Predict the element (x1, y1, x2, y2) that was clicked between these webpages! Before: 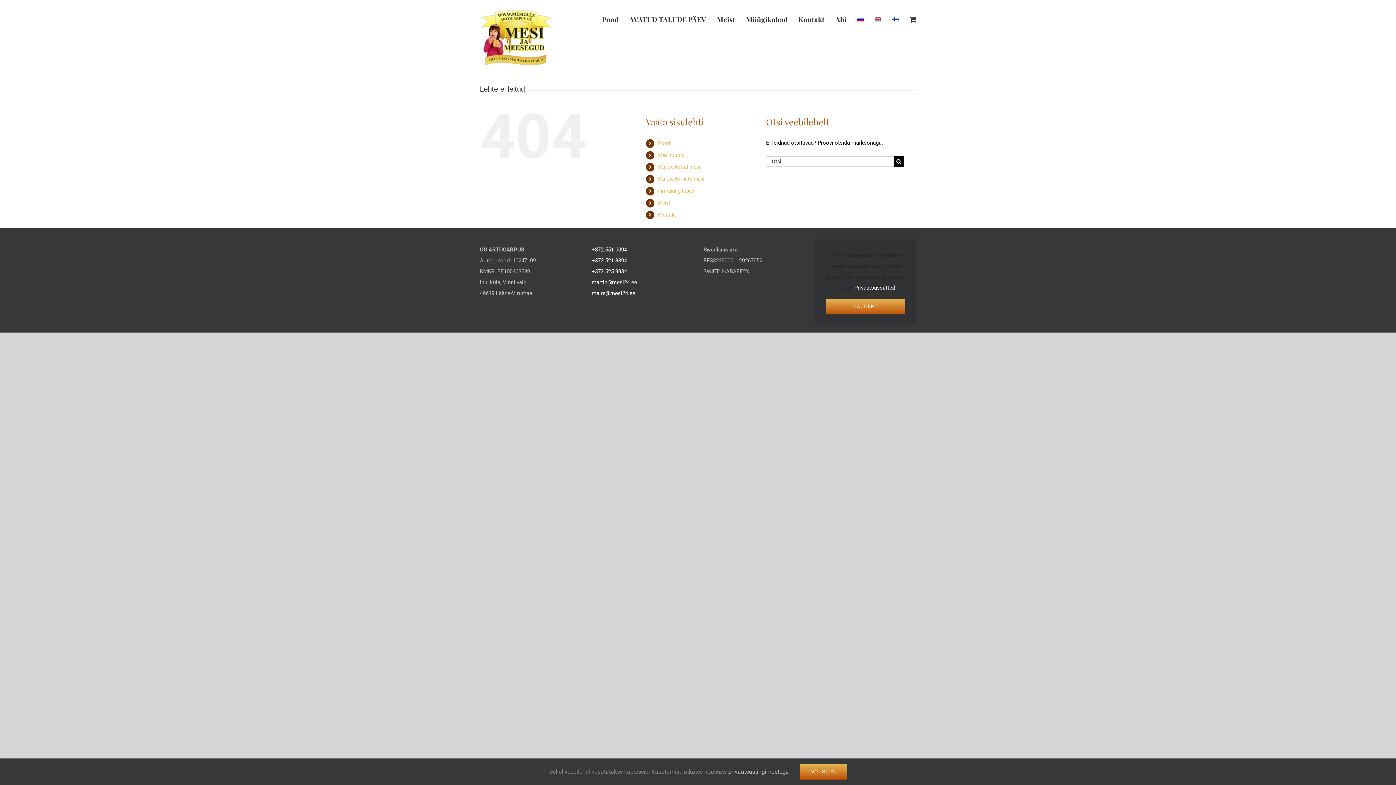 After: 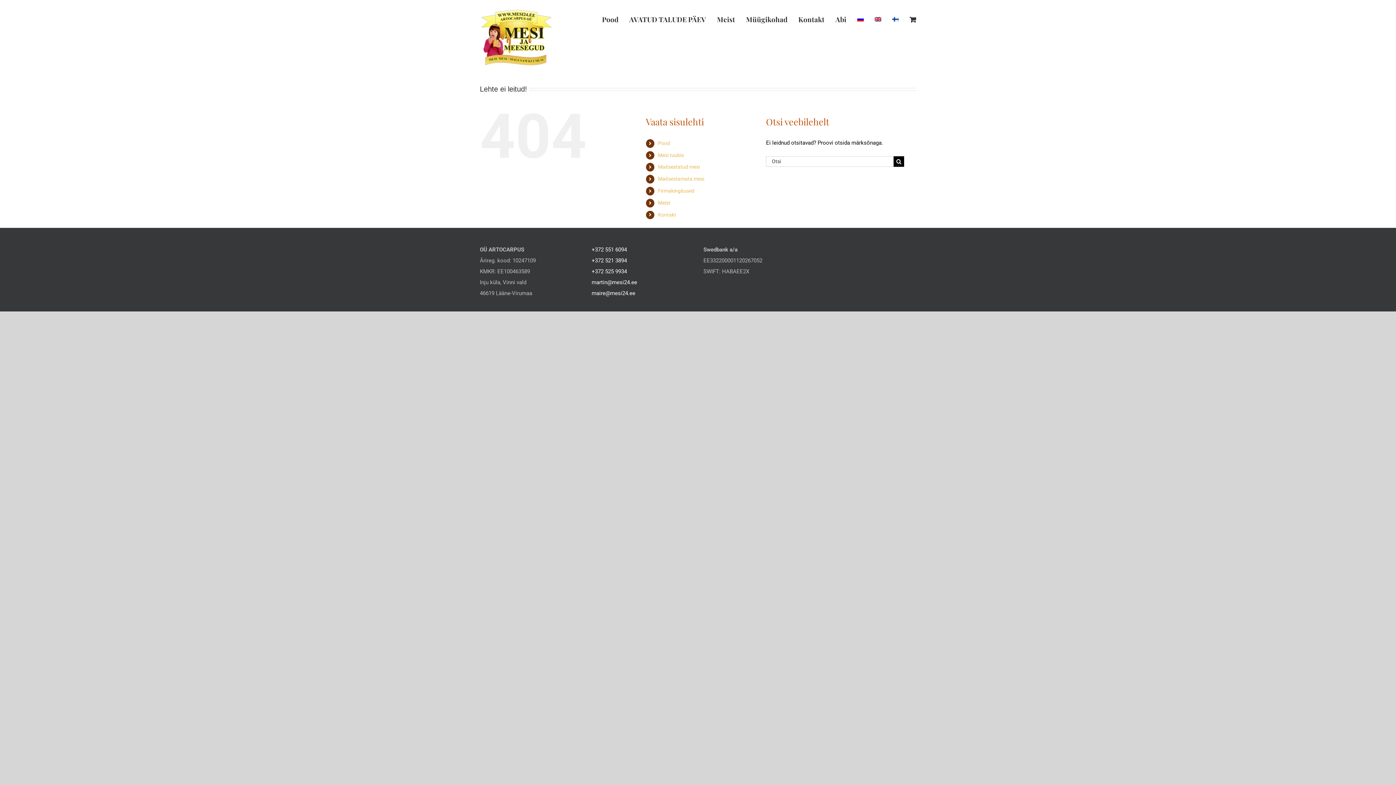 Action: bbox: (800, 764, 846, 780) label: NÕUSTUN